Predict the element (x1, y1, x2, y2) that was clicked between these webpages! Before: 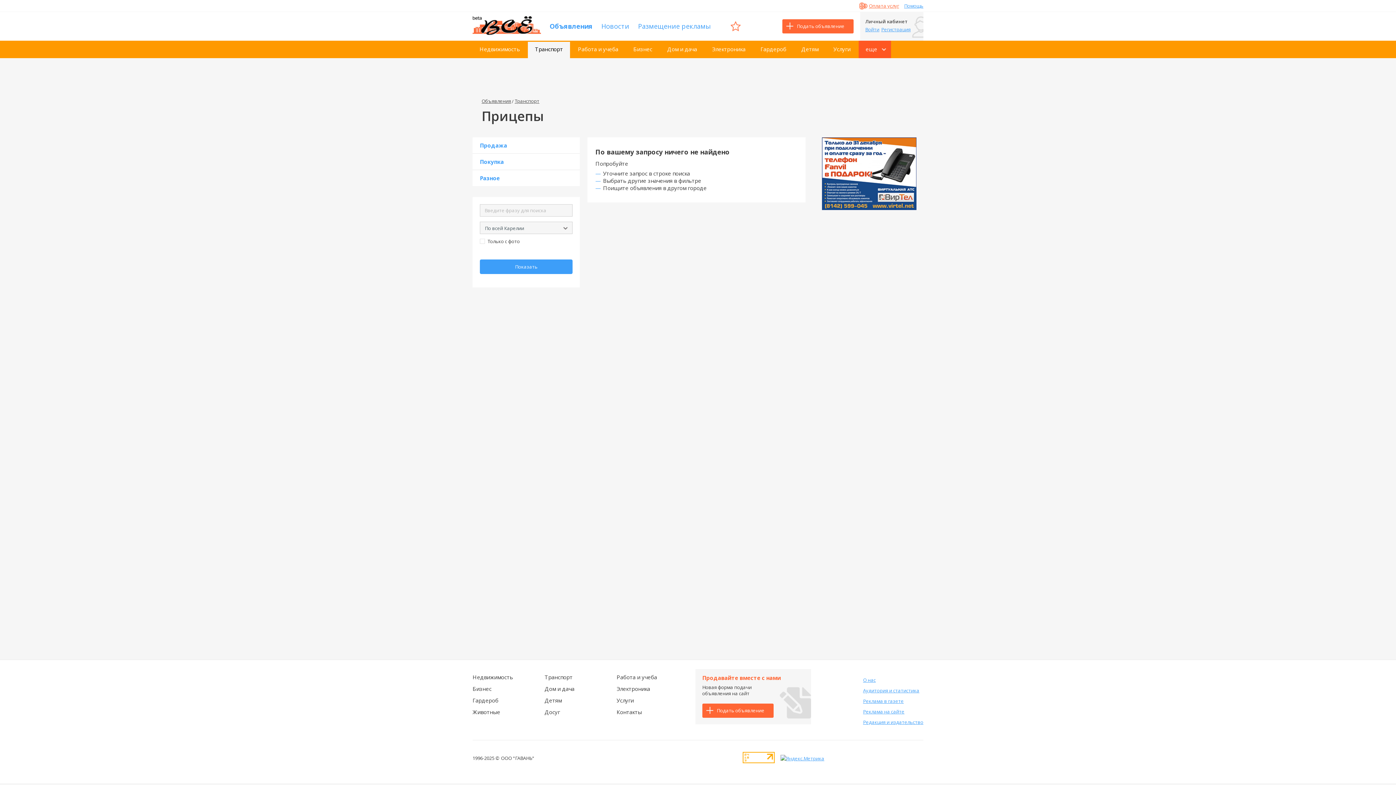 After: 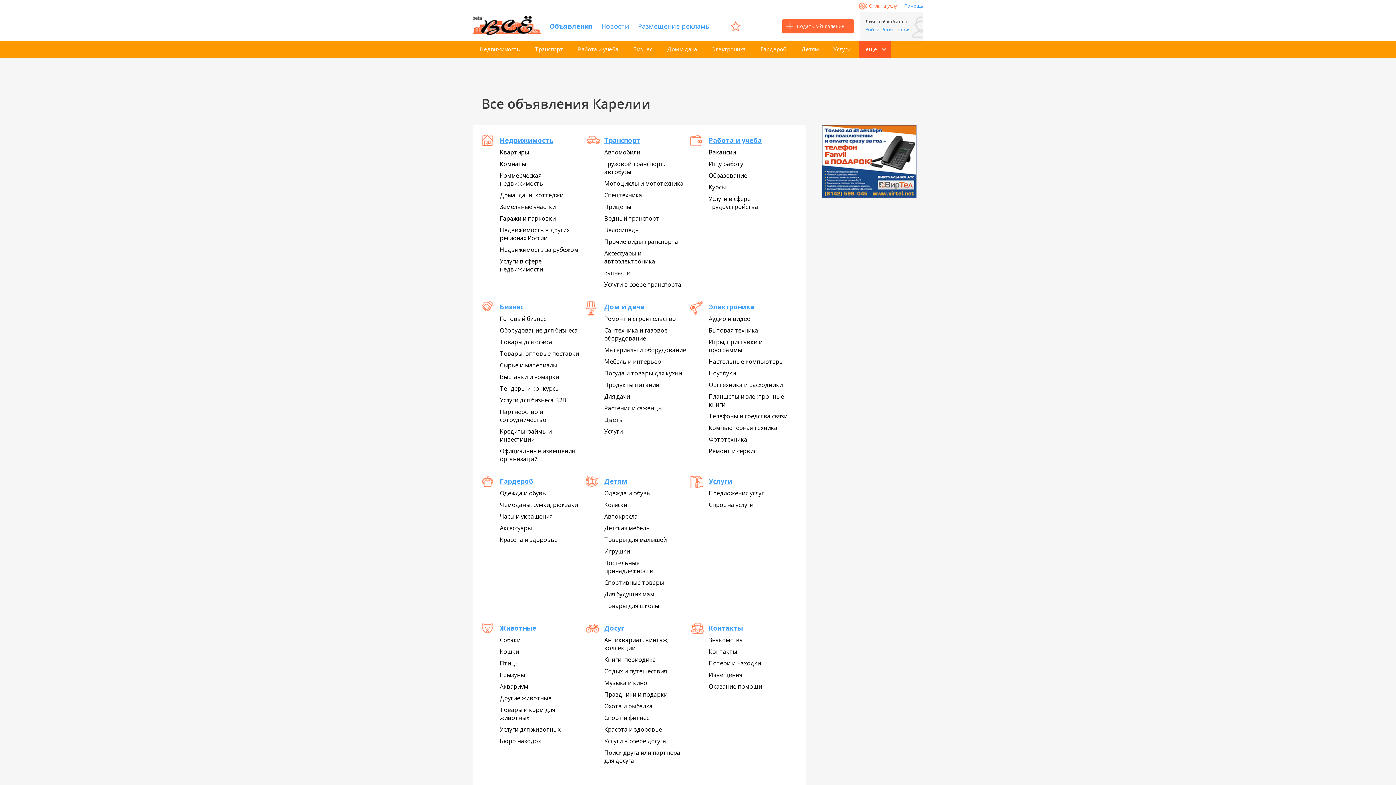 Action: bbox: (549, 21, 592, 30) label: Объявления